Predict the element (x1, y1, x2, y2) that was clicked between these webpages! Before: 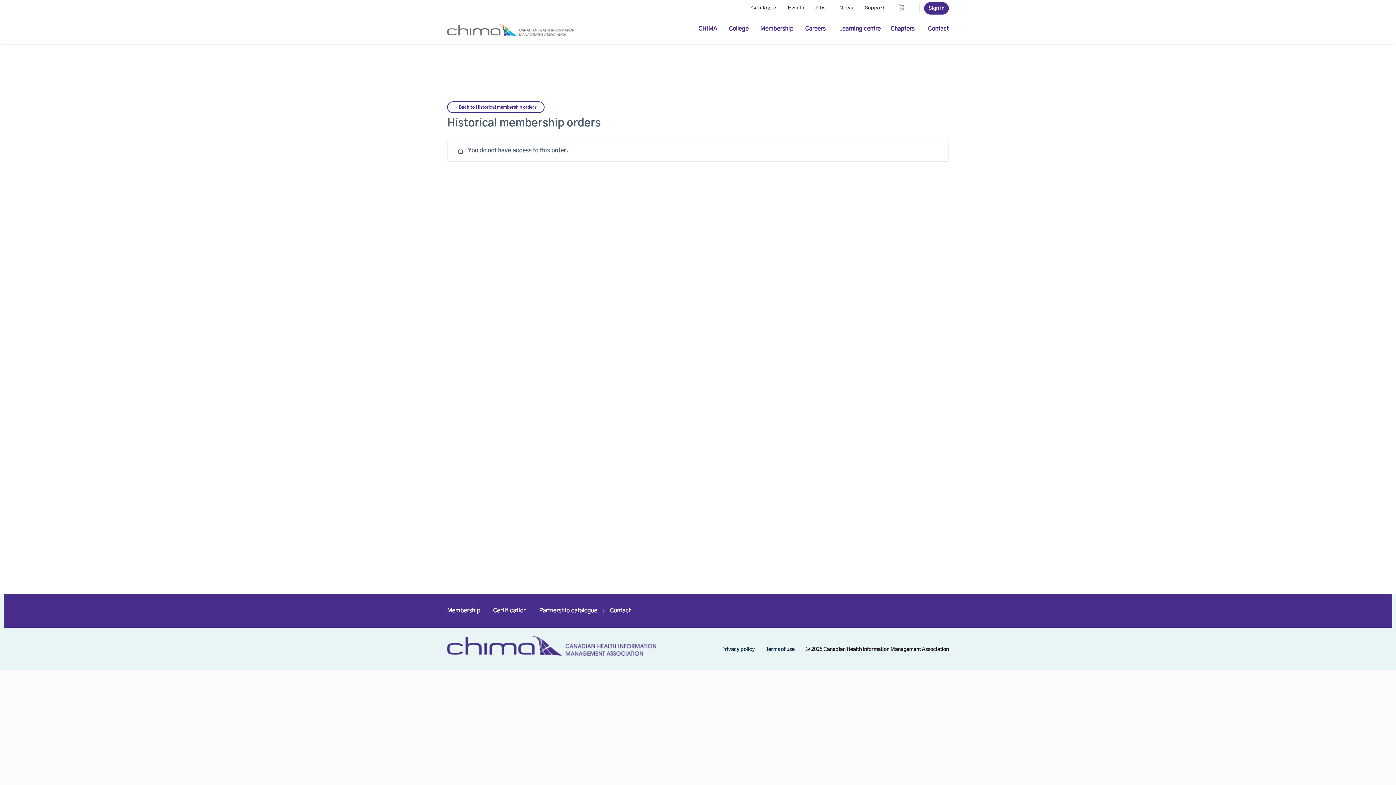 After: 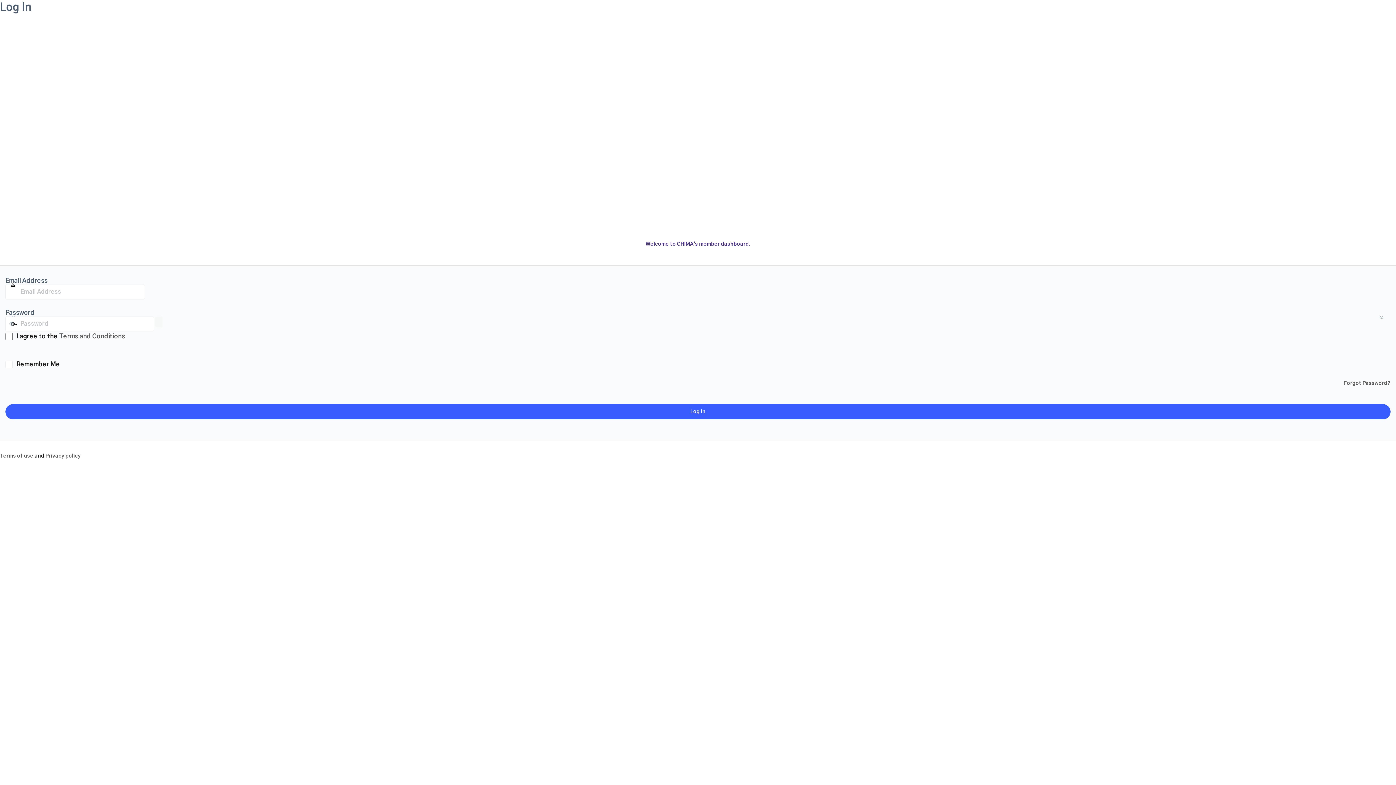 Action: label: Sign in bbox: (924, 2, 949, 14)